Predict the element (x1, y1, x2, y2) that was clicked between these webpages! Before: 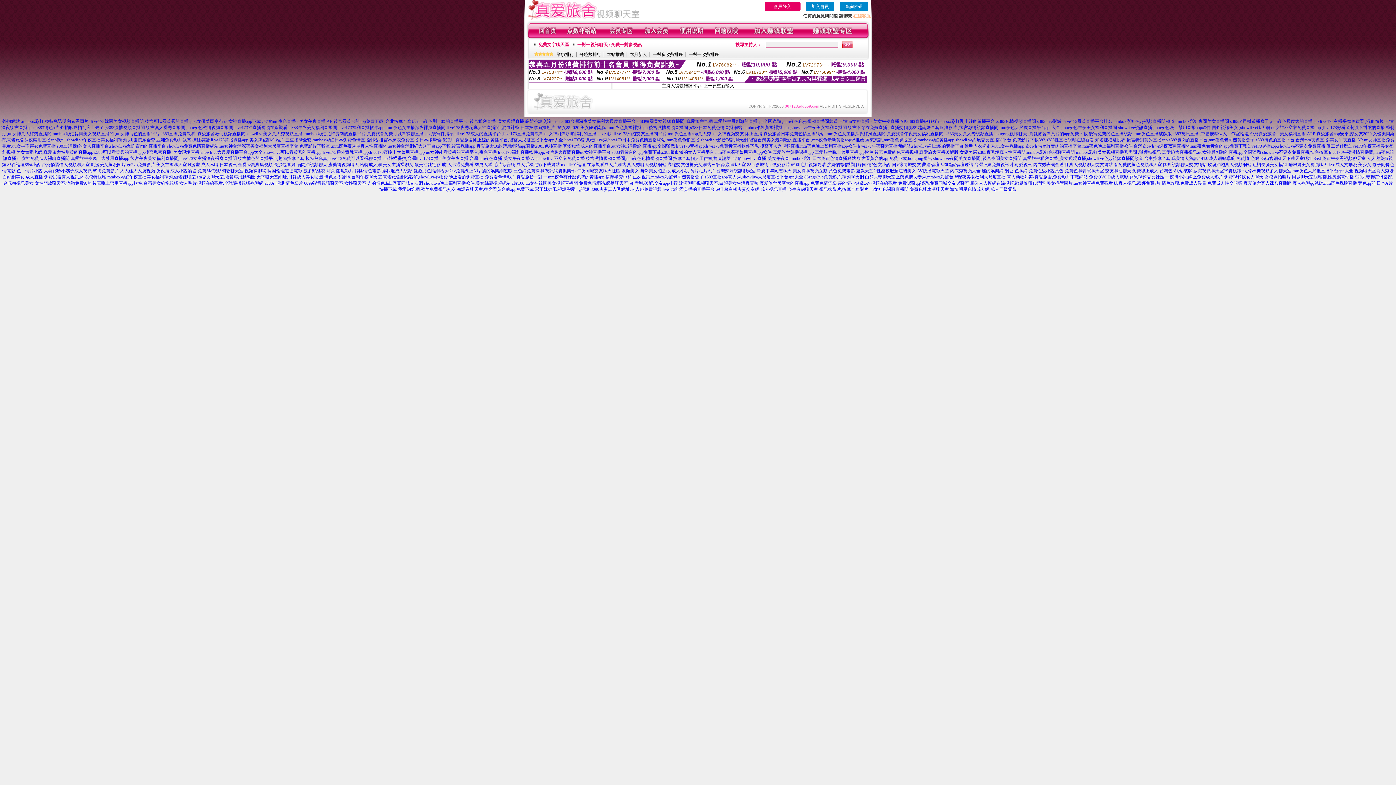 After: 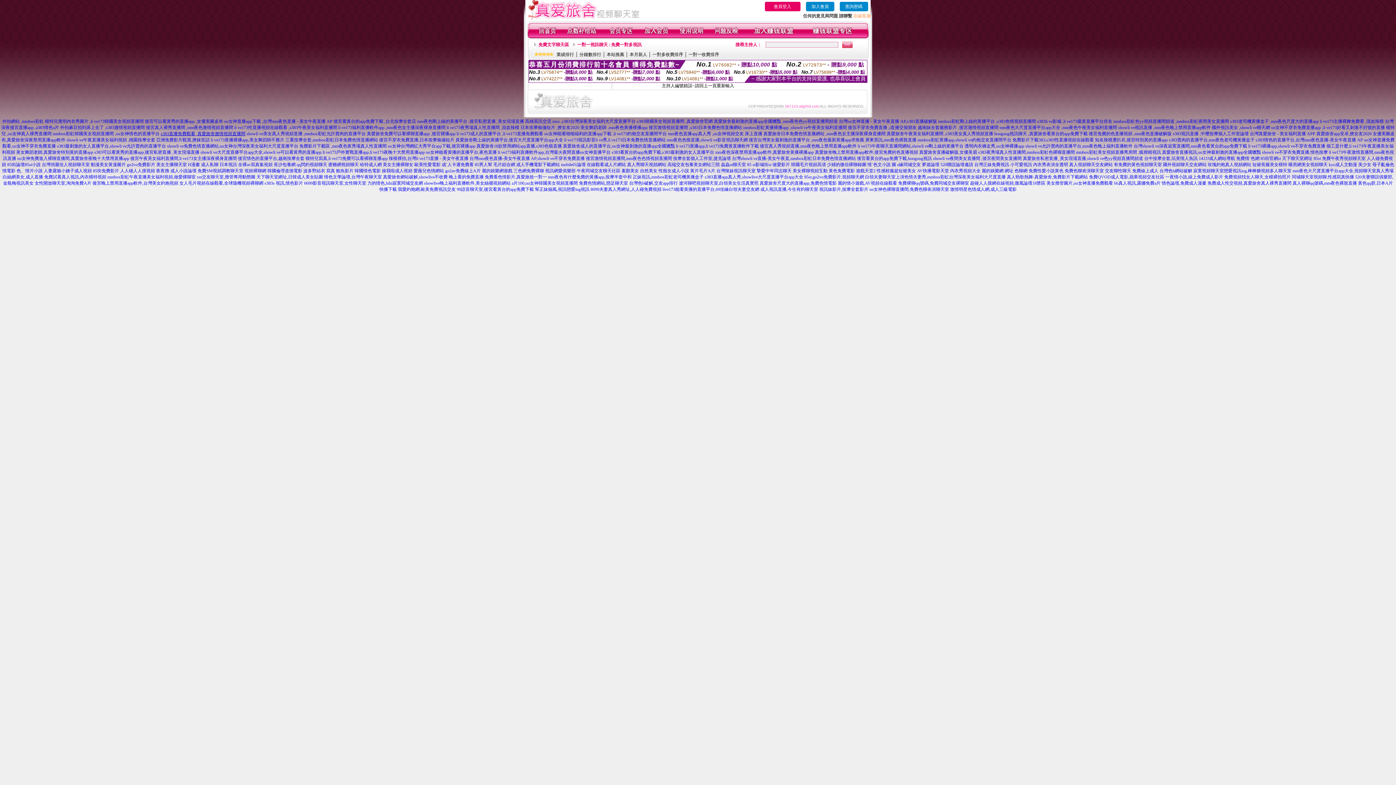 Action: bbox: (160, 131, 245, 136) label: s383直播免費觀看 ,真愛旅舍激情視頻直播間